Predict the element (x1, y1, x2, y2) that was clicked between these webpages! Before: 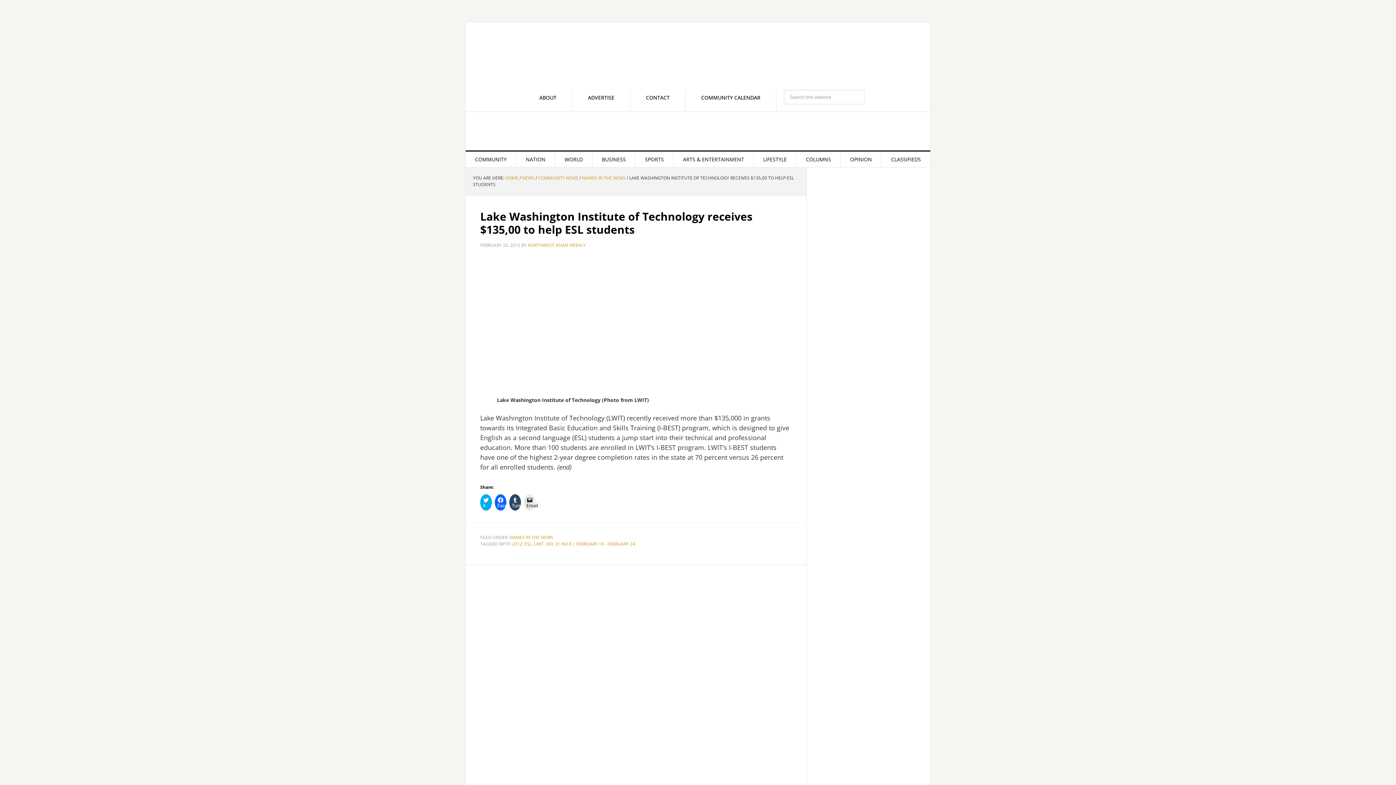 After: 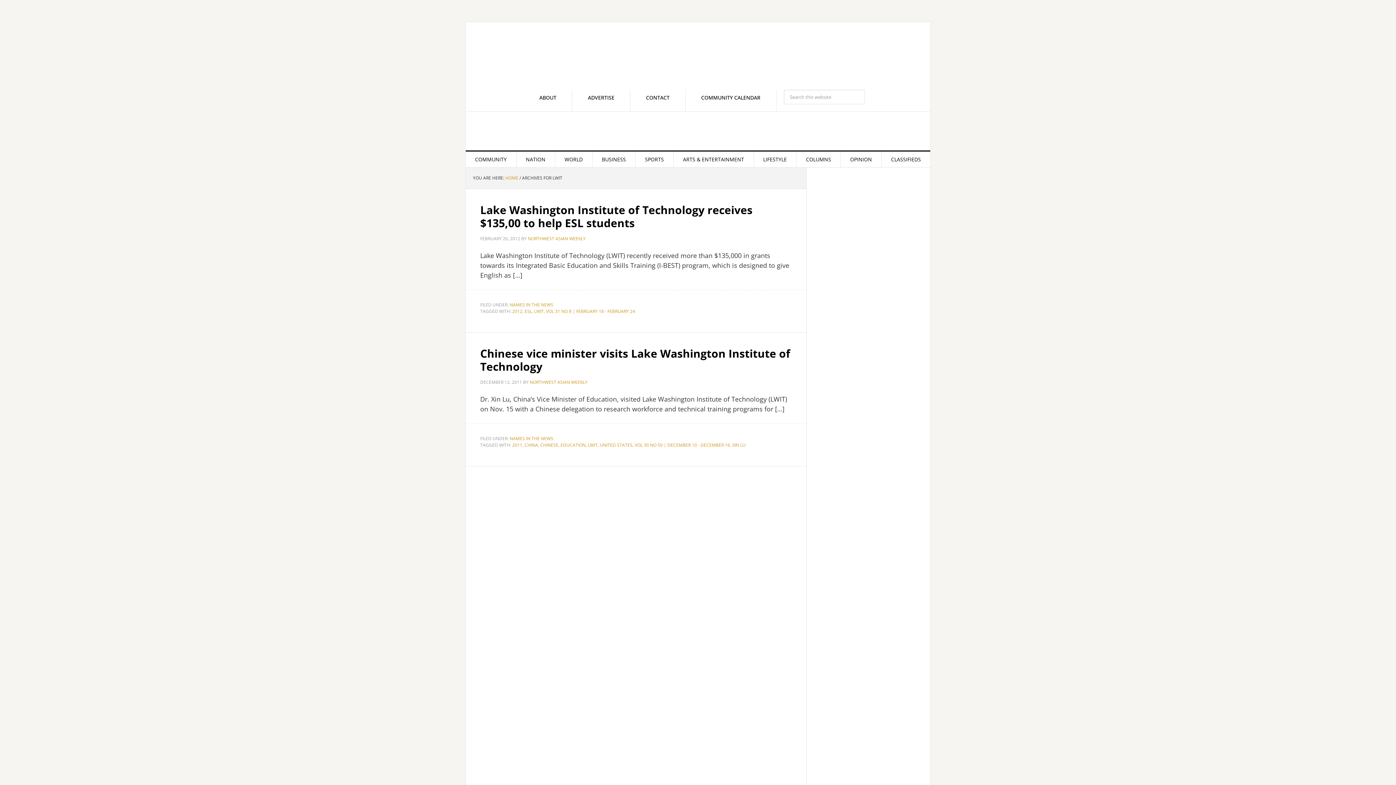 Action: bbox: (534, 541, 544, 547) label: LWIT